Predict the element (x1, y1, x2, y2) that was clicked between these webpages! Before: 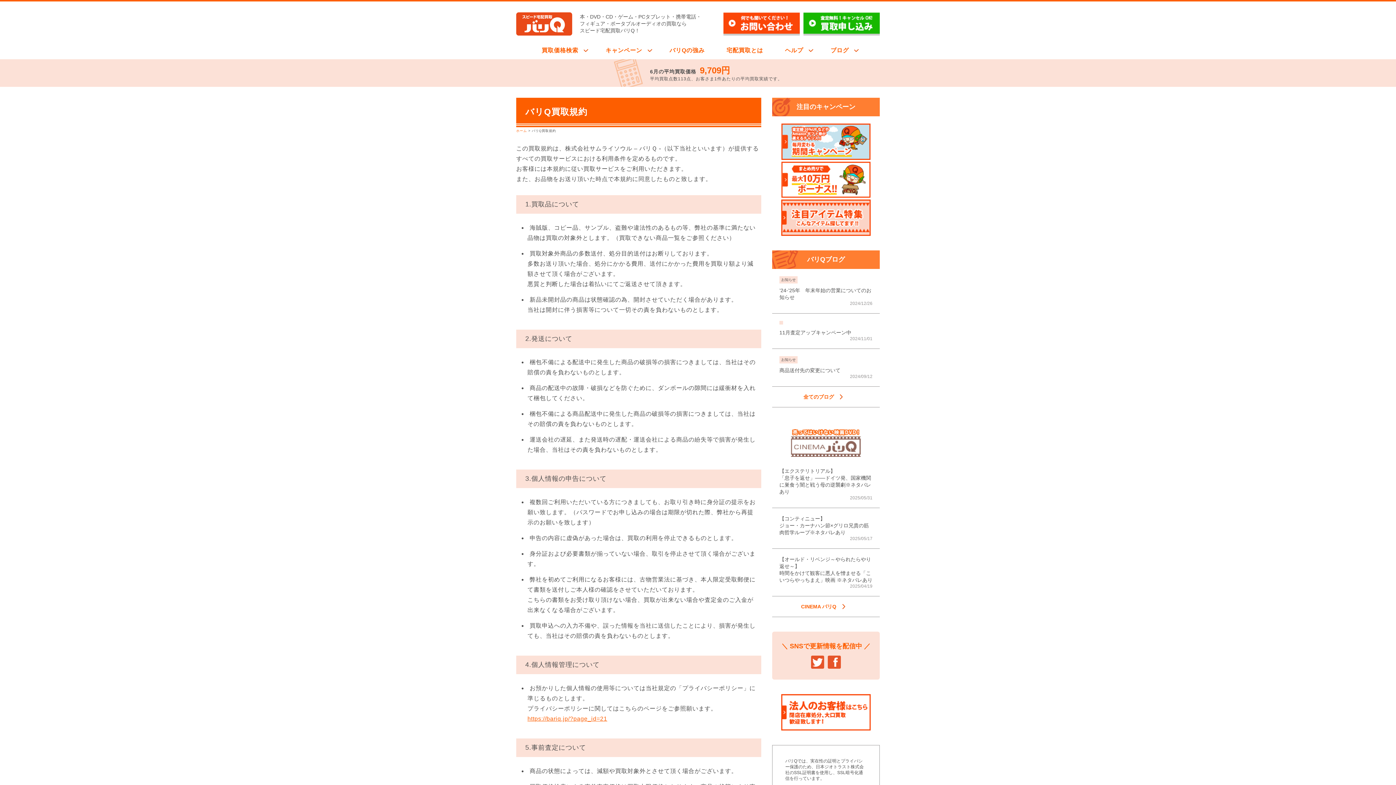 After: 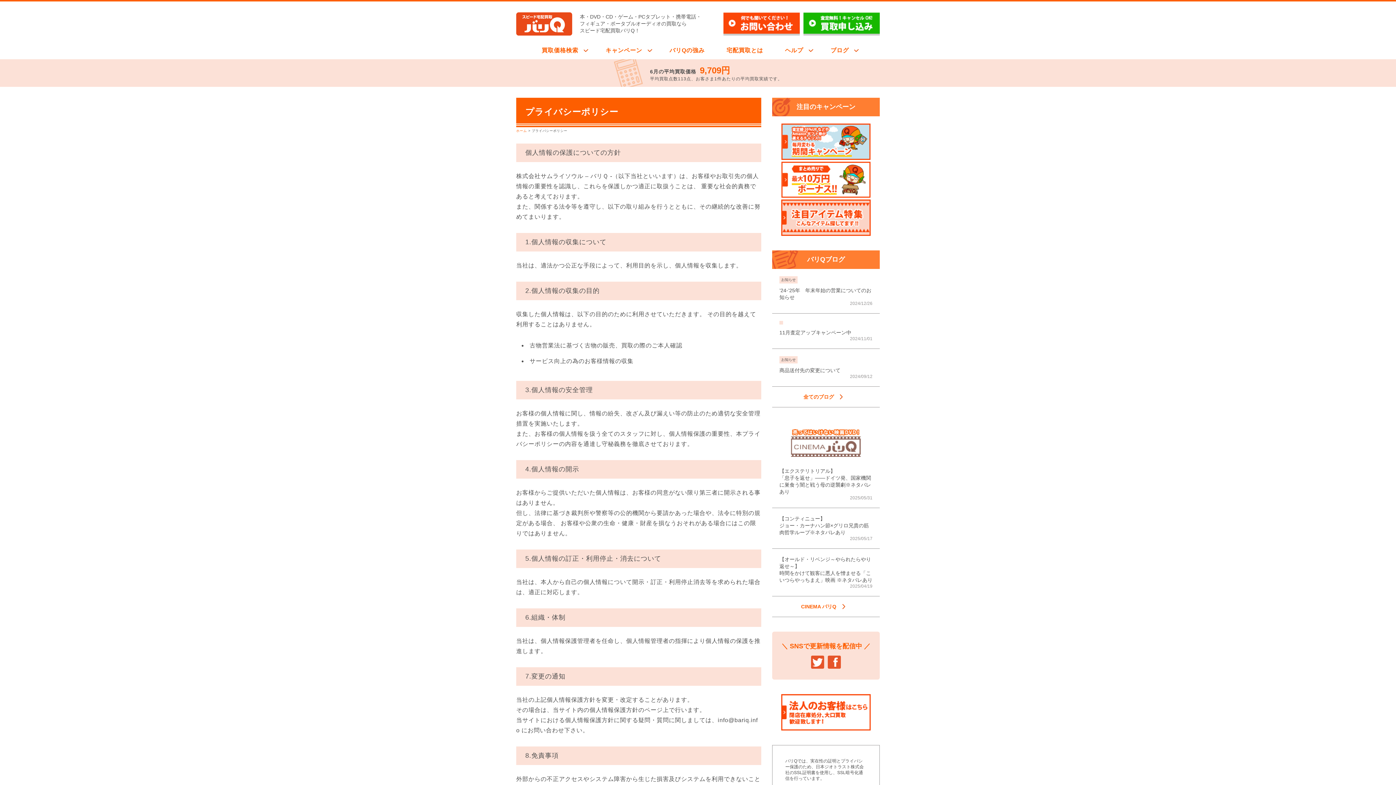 Action: bbox: (527, 716, 607, 722) label: https://bariq.jp/?page_id=21